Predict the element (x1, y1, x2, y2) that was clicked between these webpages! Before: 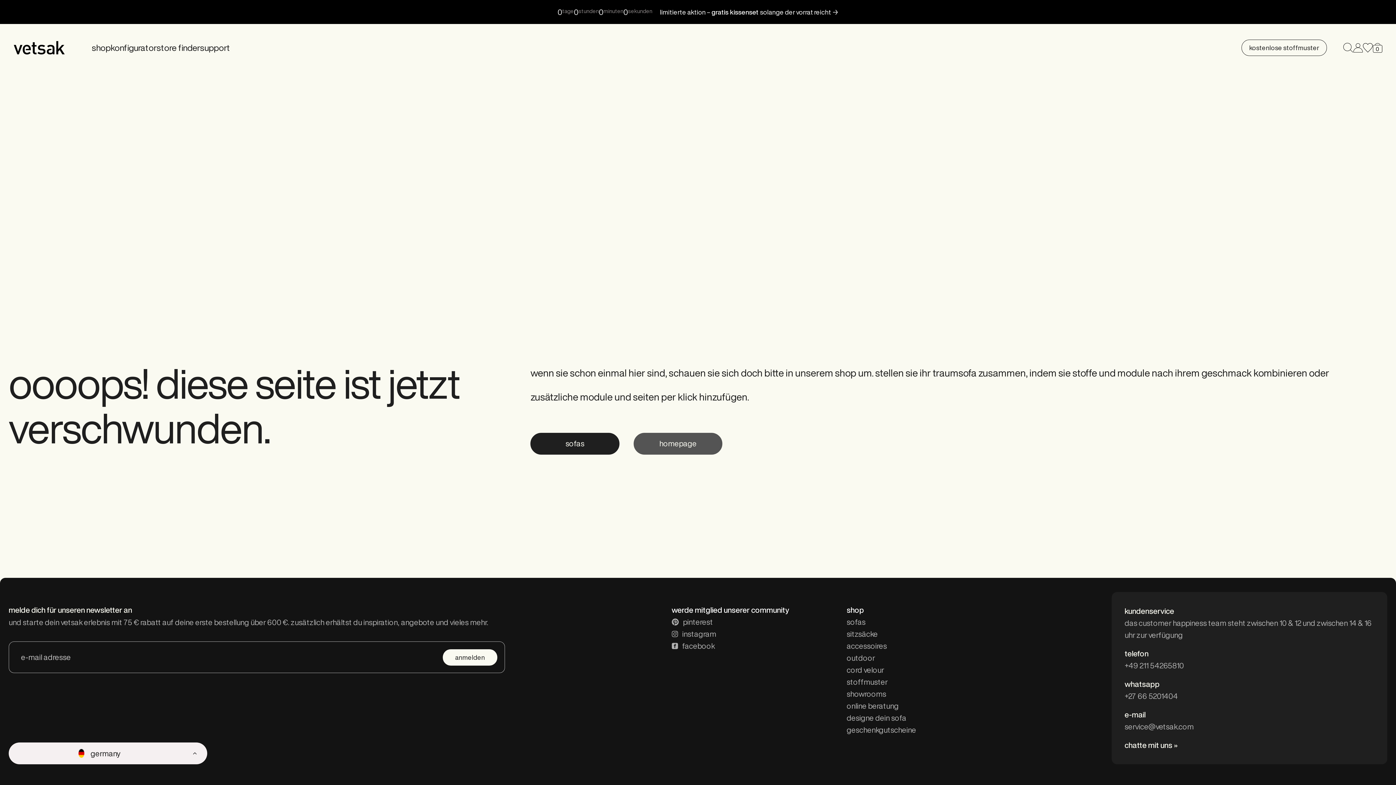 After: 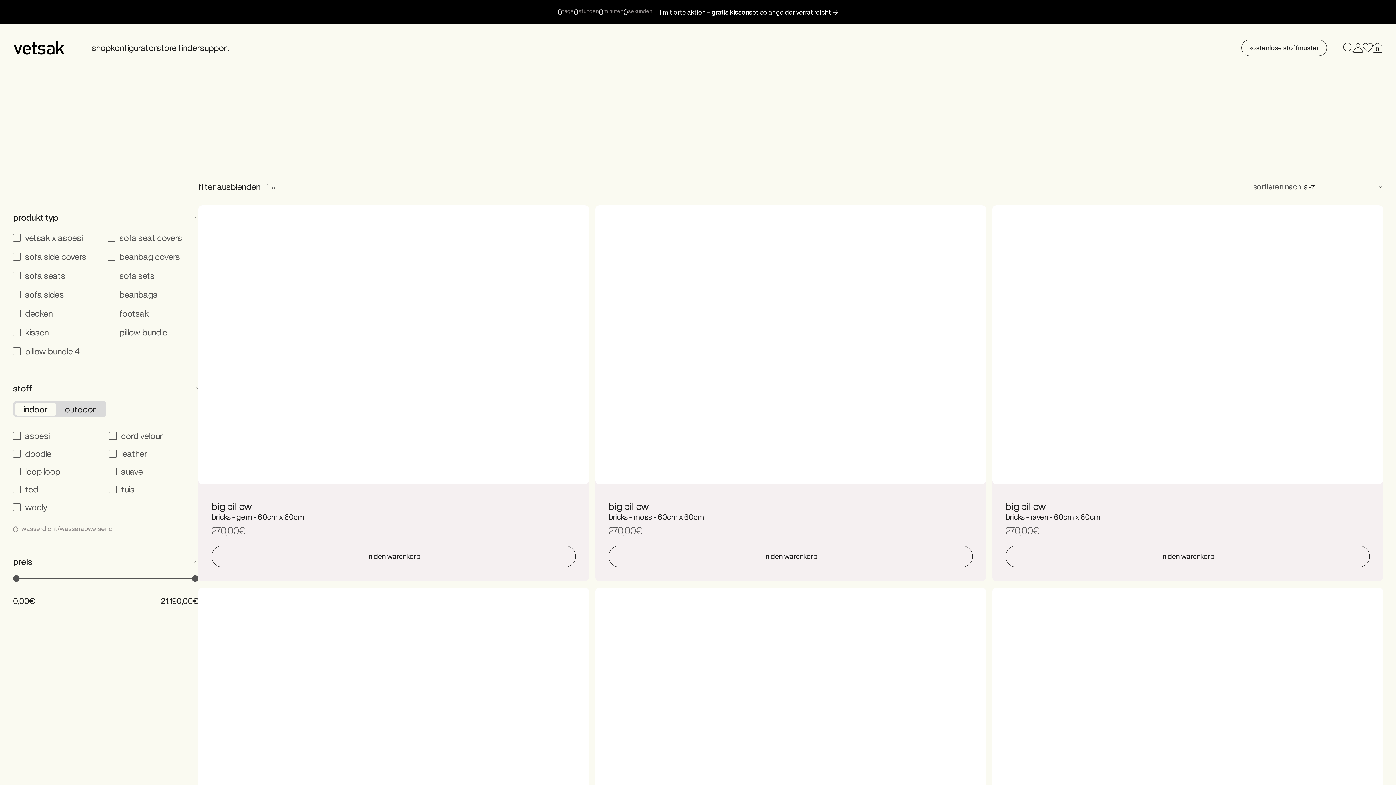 Action: label: shop bbox: (846, 604, 945, 616)